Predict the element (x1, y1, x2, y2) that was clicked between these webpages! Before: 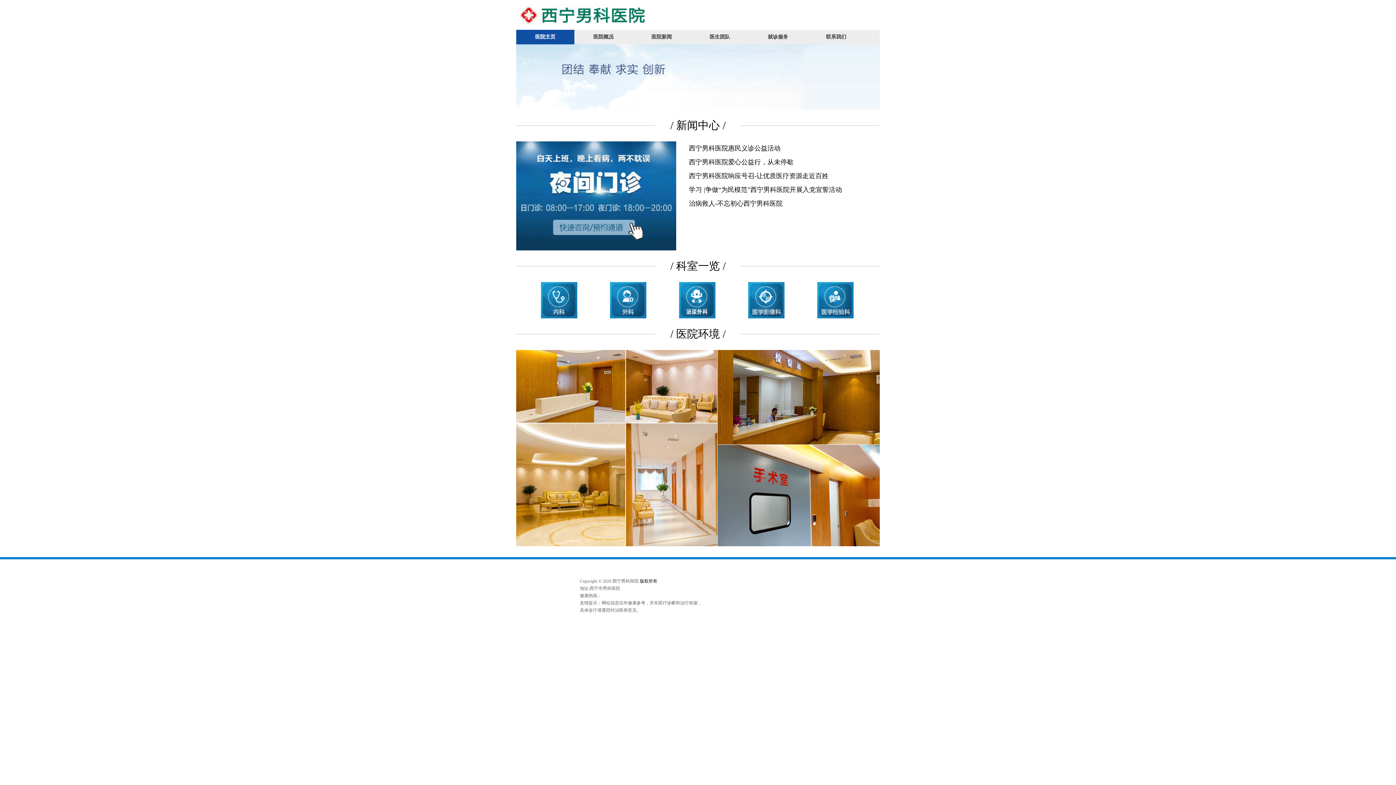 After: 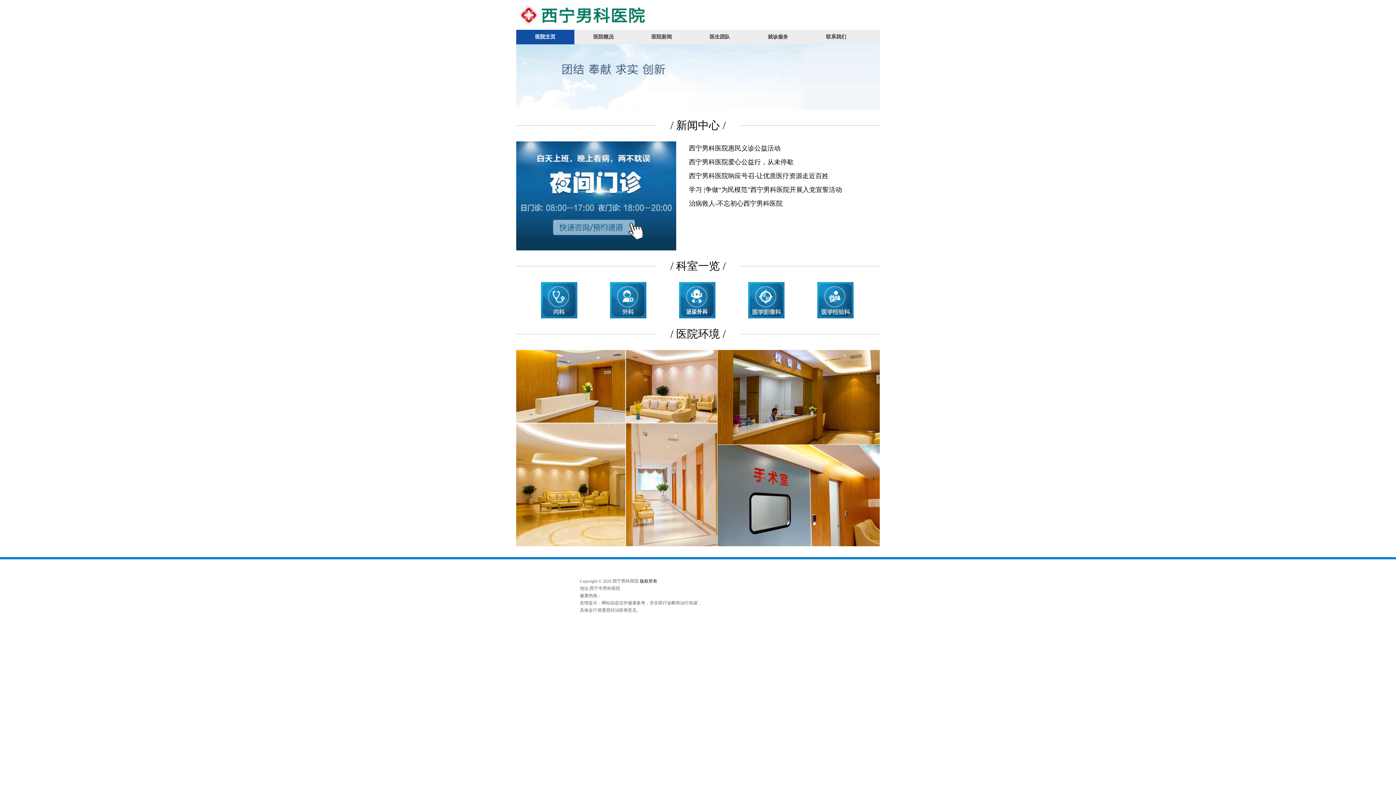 Action: label: 医院新闻 bbox: (632, 29, 690, 44)